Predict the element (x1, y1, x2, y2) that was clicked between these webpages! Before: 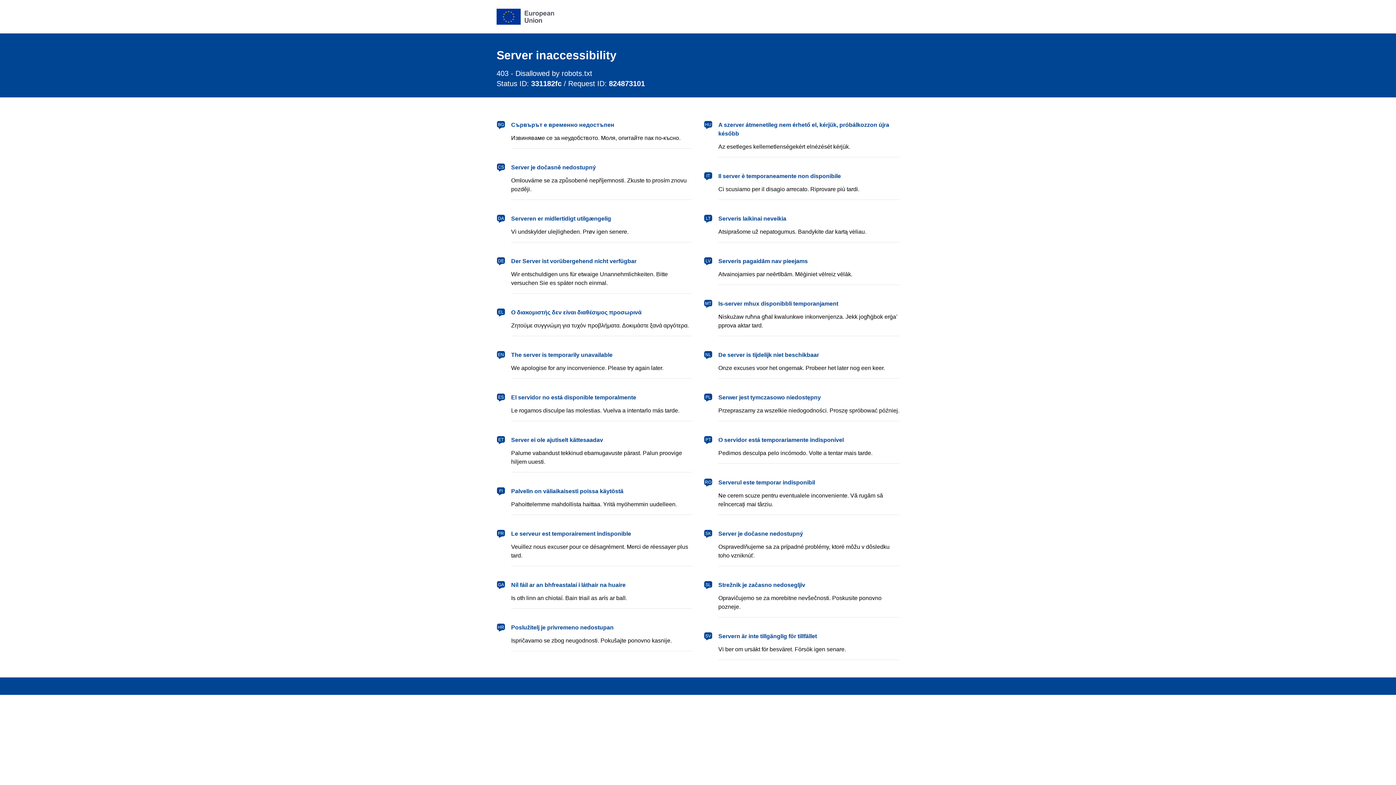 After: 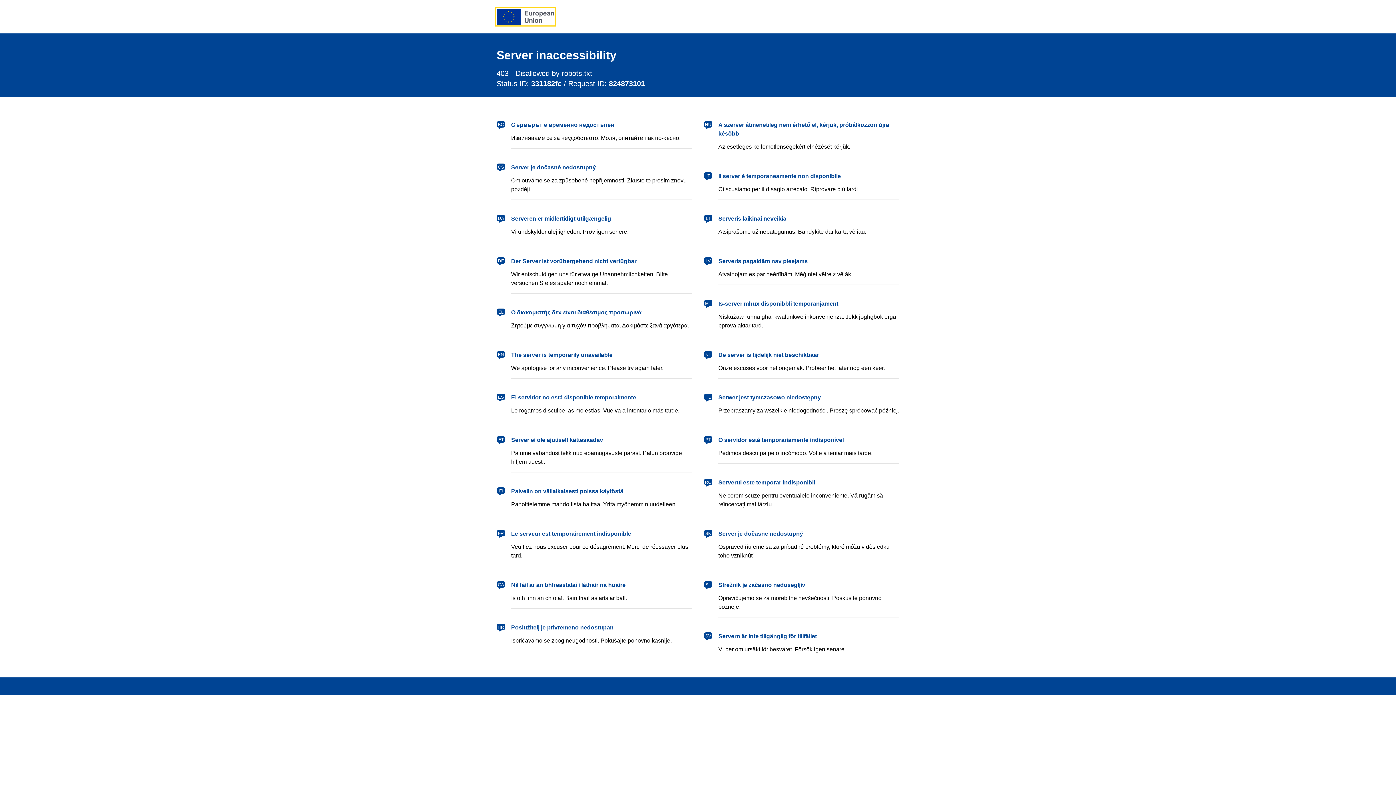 Action: label: European Union bbox: (496, 8, 554, 24)